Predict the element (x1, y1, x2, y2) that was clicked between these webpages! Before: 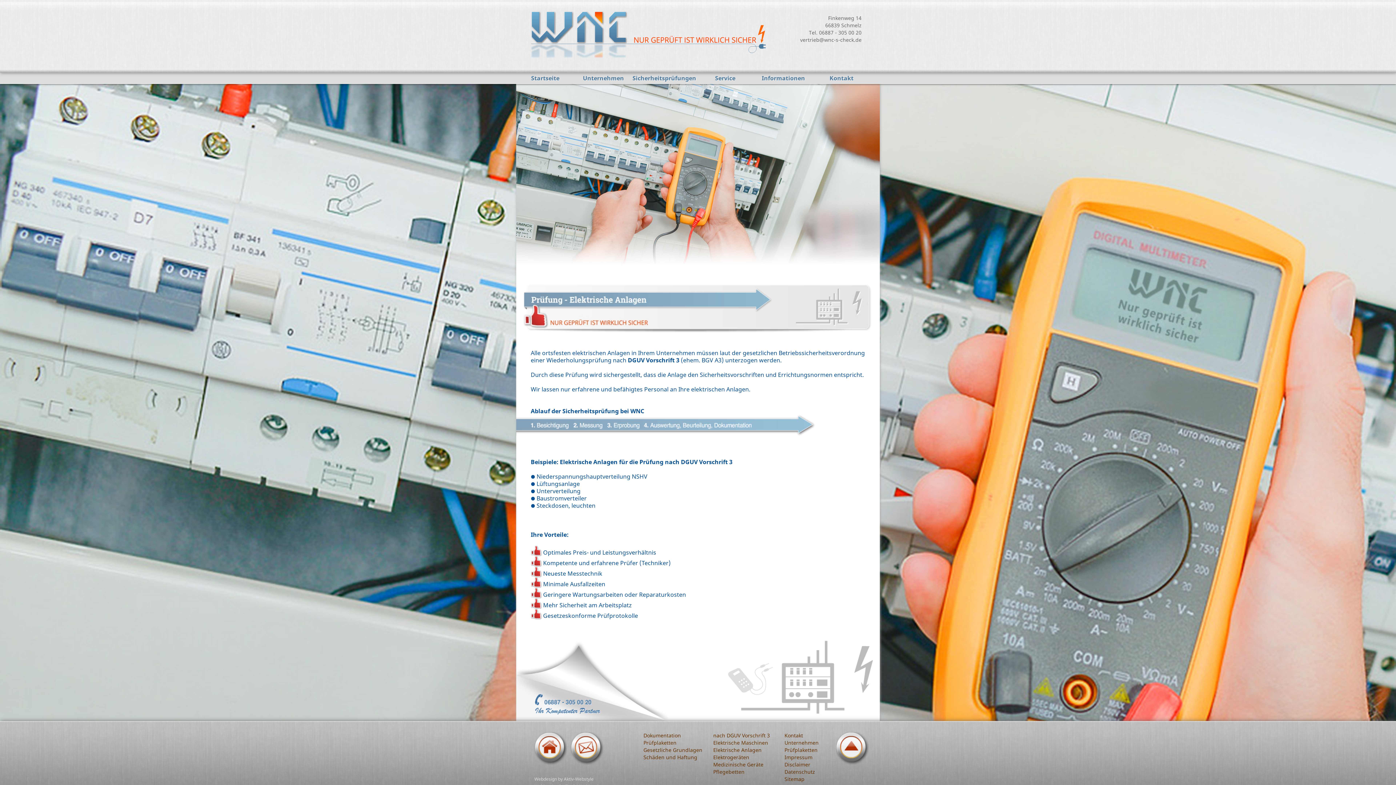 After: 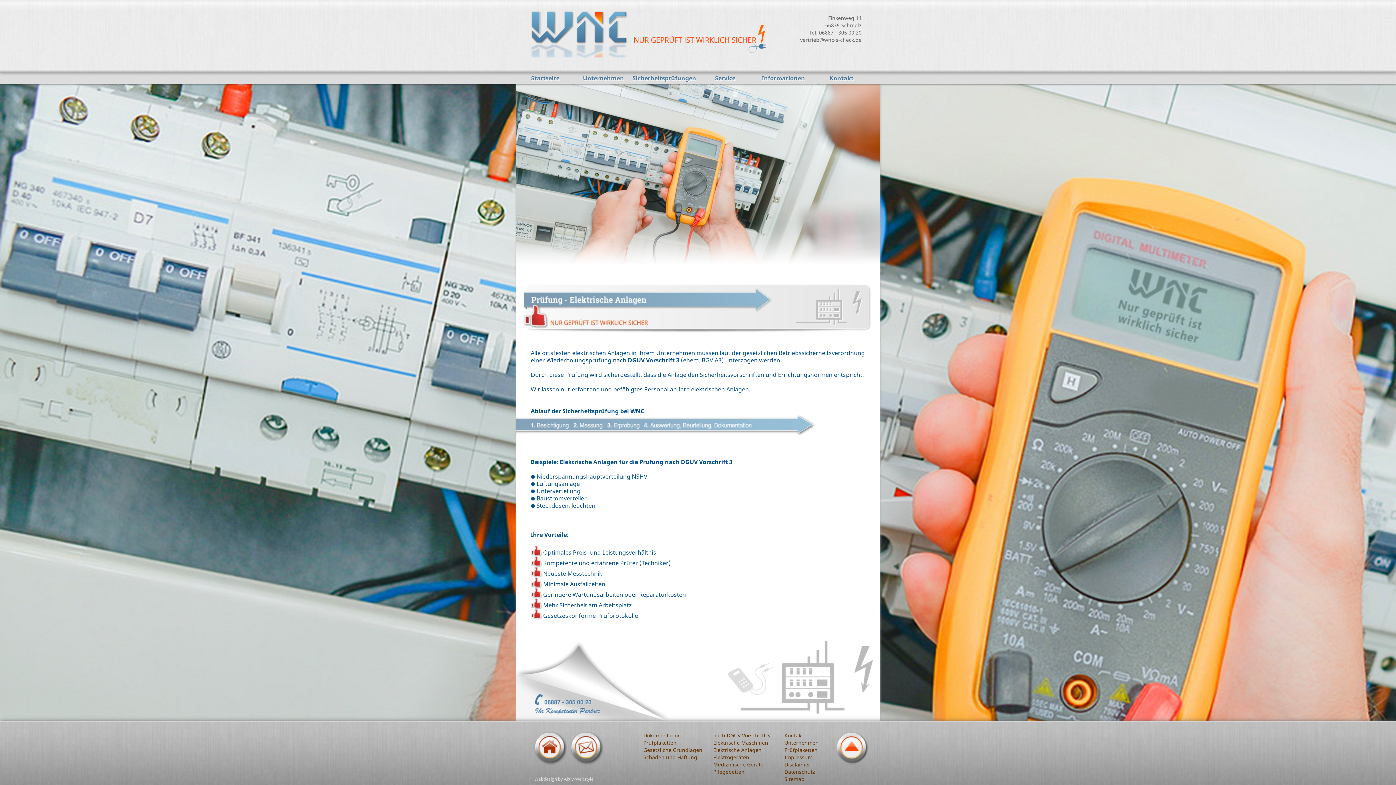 Action: bbox: (836, 732, 869, 765)